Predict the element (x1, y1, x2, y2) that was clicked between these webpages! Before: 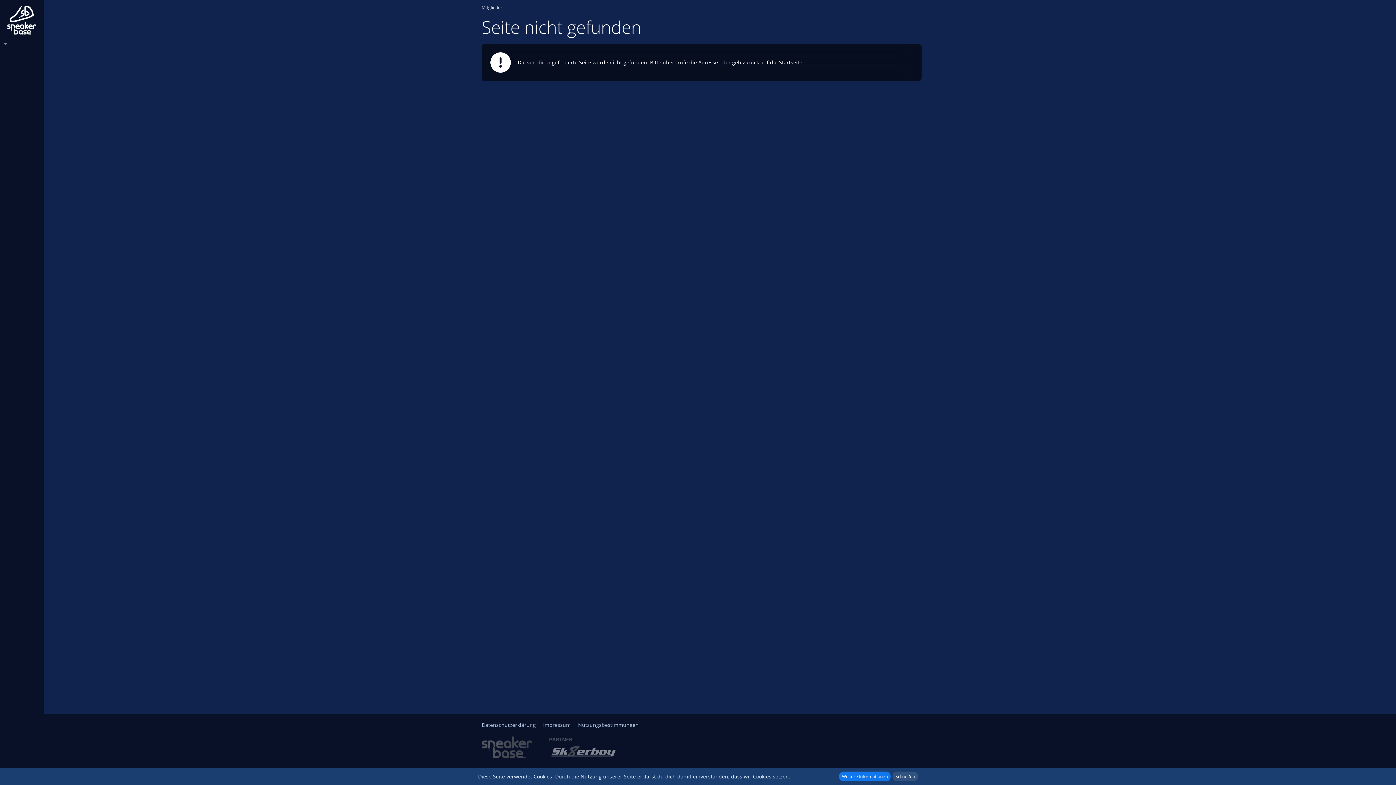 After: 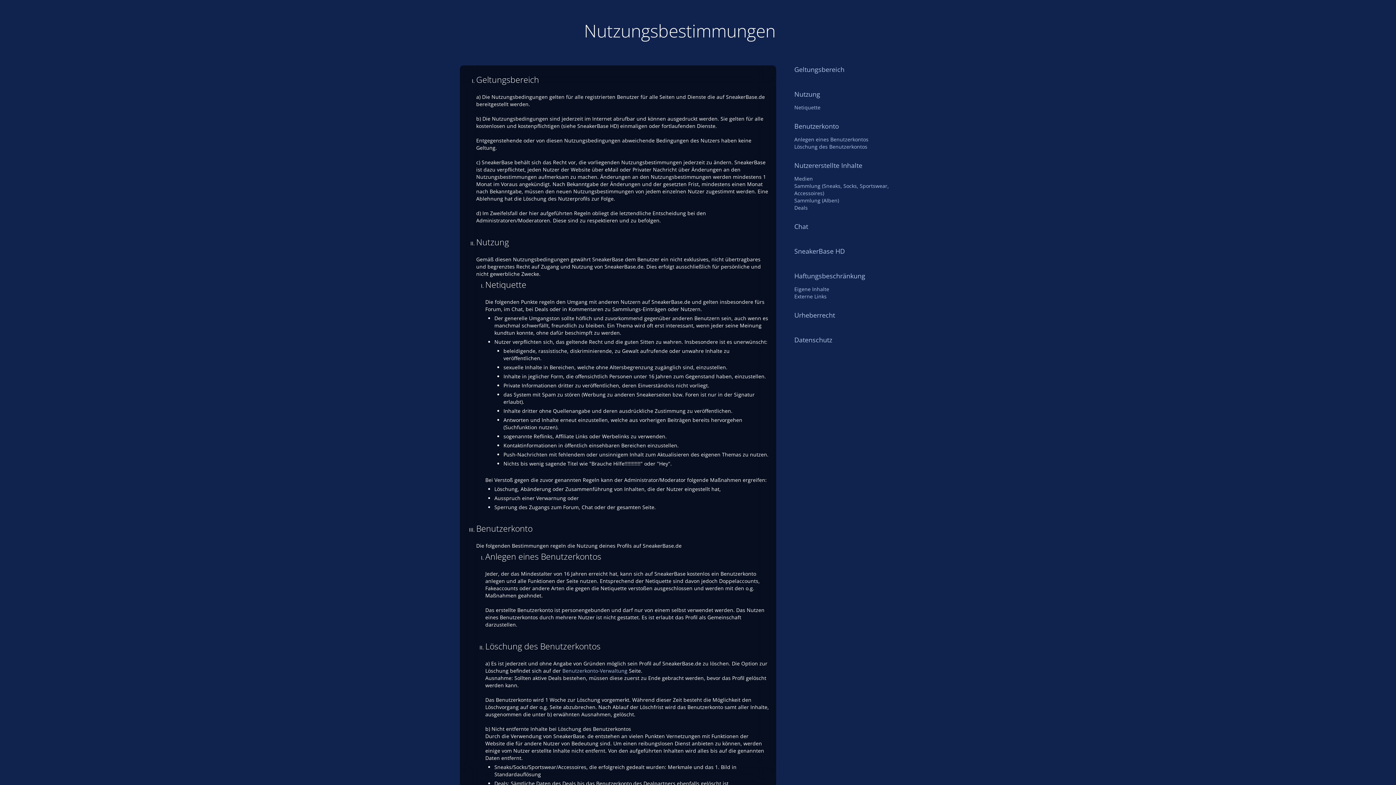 Action: label: Nutzungsbestimmungen bbox: (578, 721, 638, 728)